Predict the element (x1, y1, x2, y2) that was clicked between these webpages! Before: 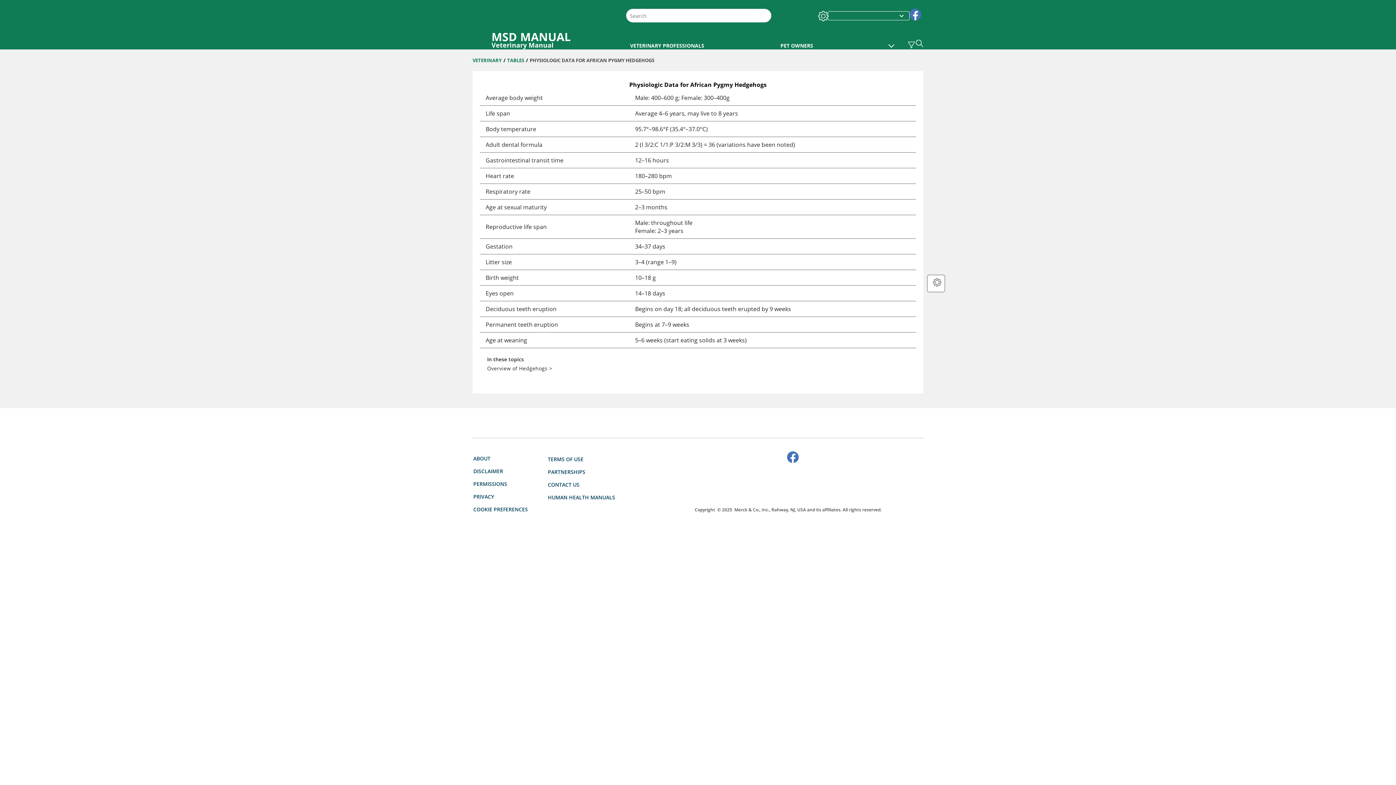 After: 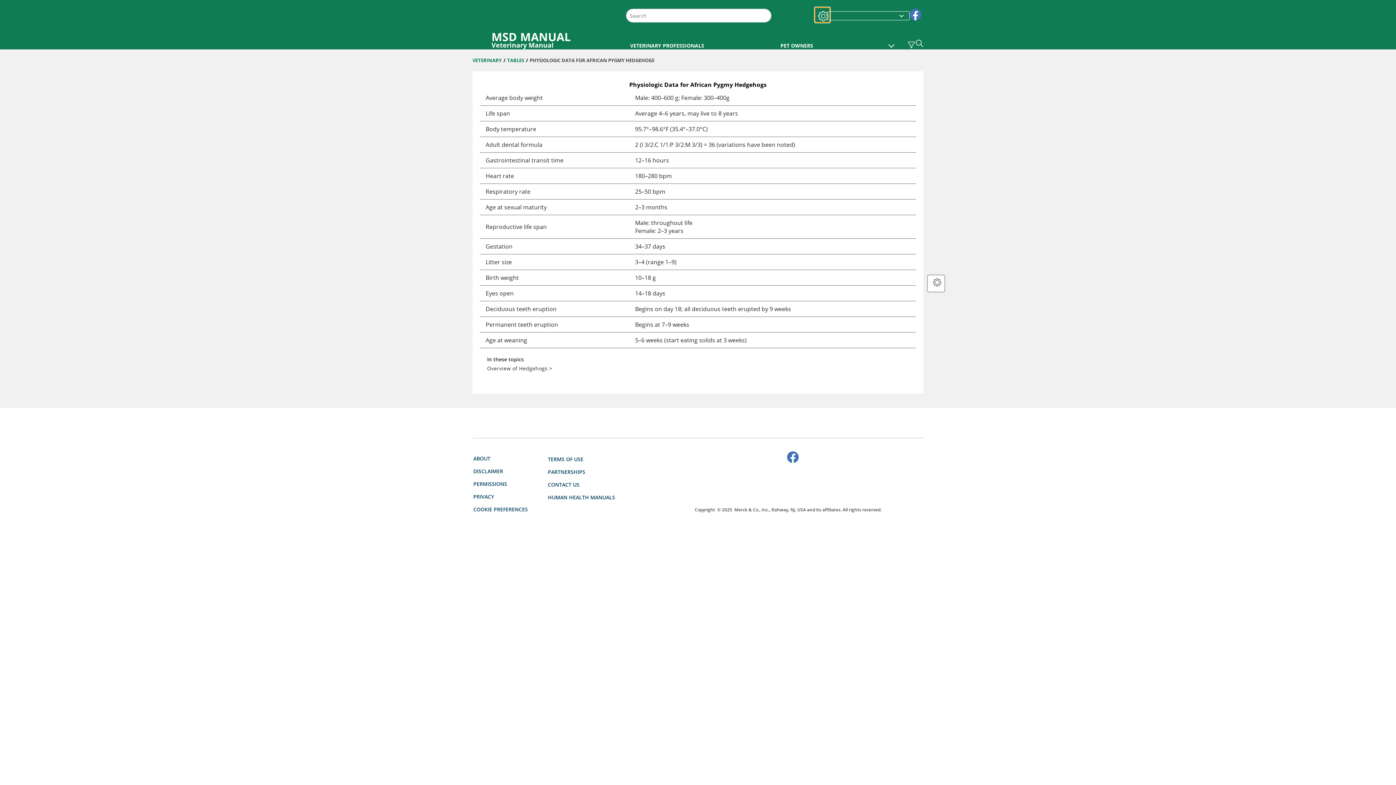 Action: label: Settings bbox: (815, 7, 829, 21)